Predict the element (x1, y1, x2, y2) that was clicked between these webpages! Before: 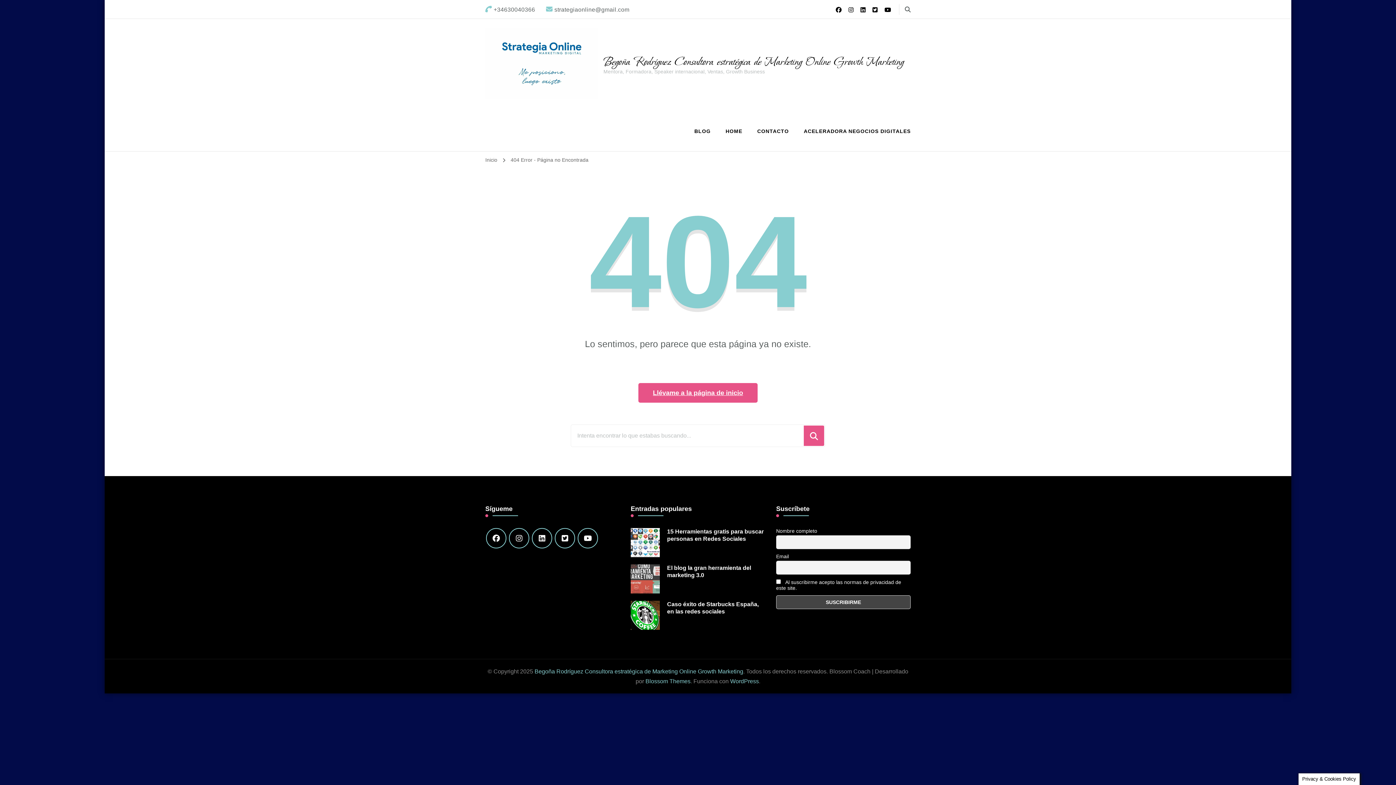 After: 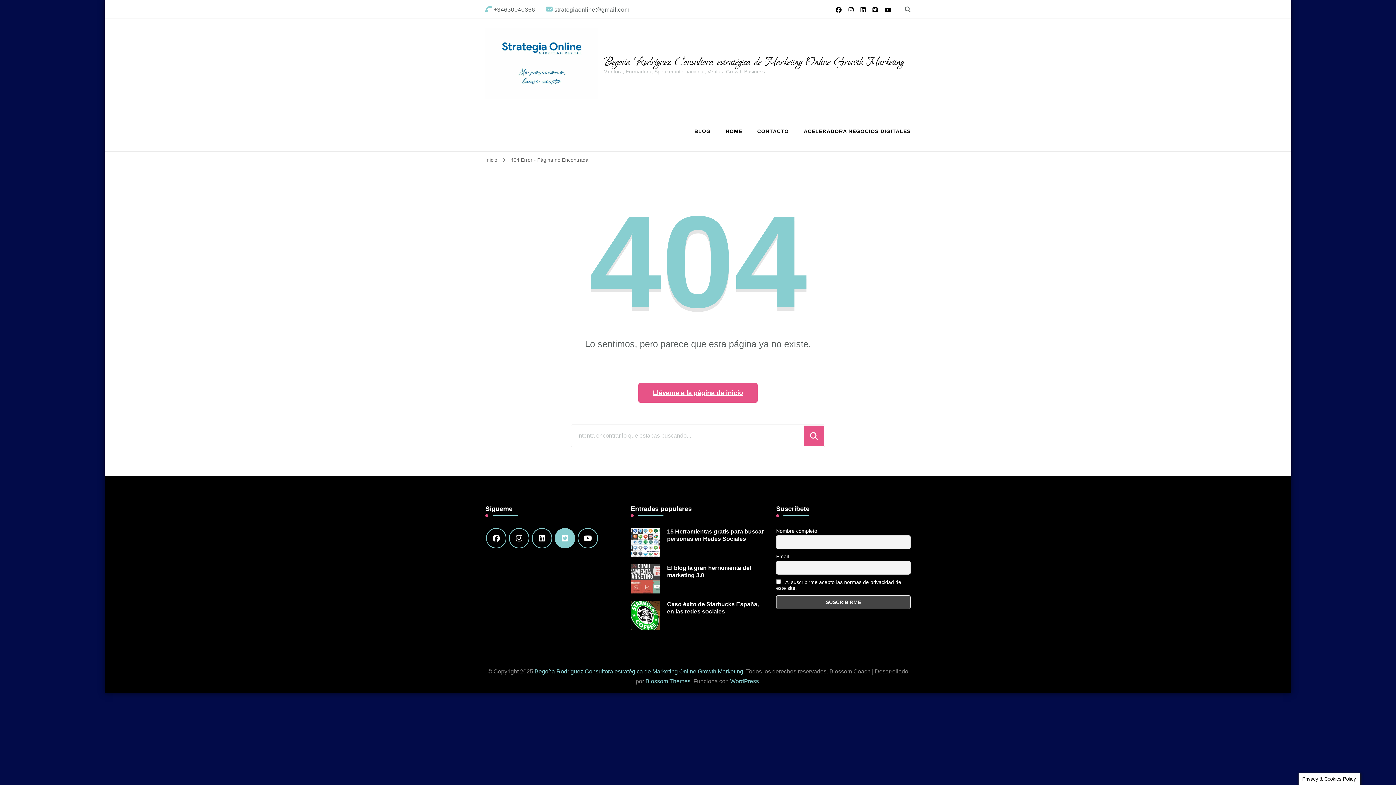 Action: bbox: (554, 528, 575, 548)